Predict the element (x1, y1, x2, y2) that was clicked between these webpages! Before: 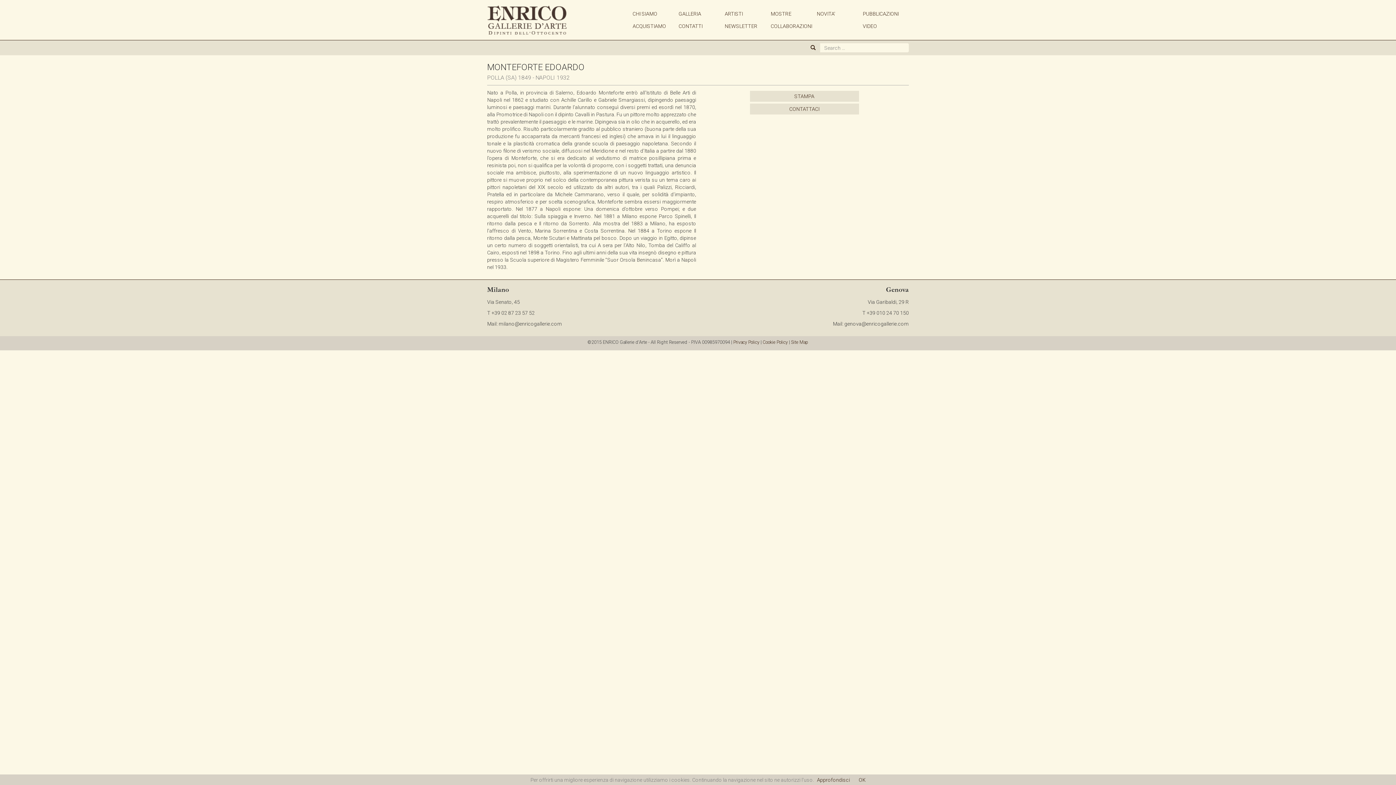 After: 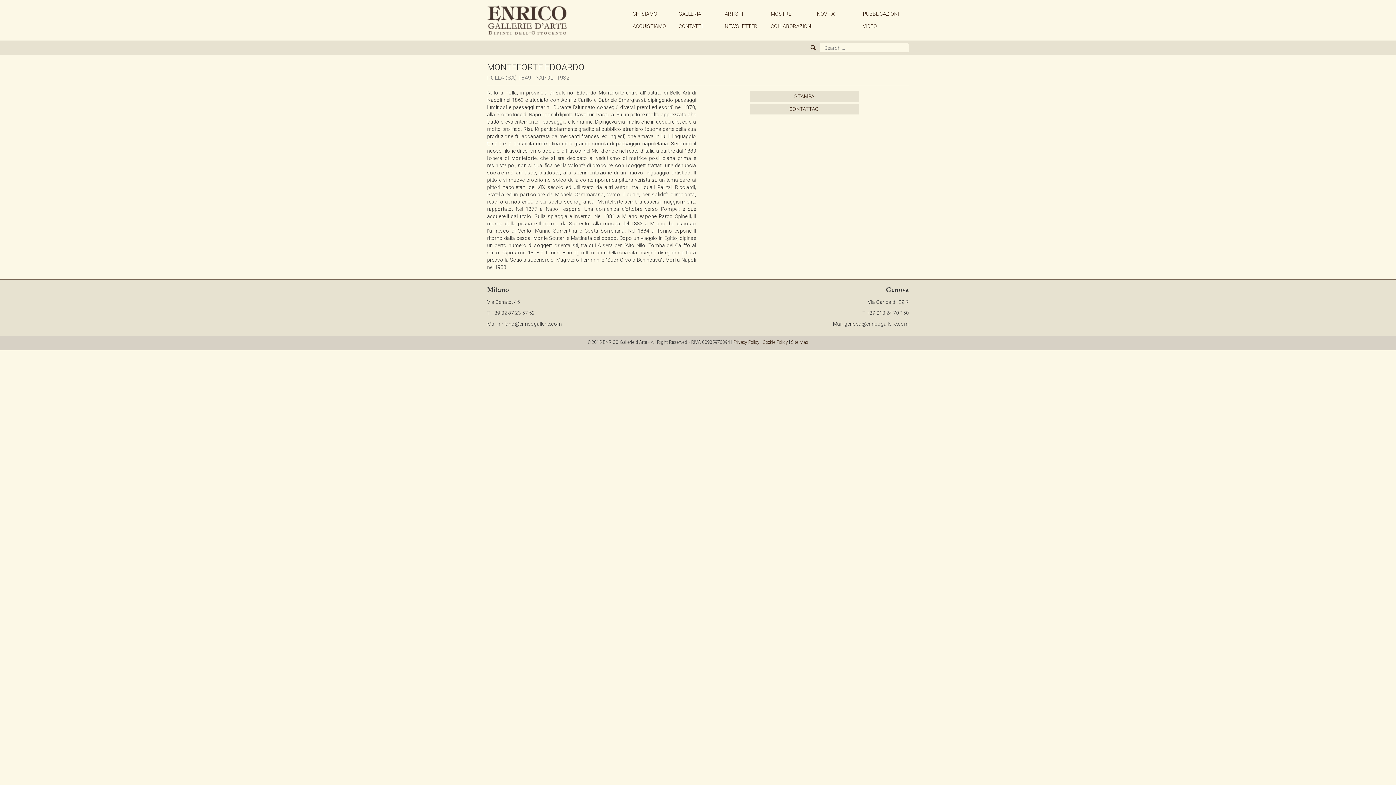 Action: label: OK bbox: (858, 777, 865, 783)